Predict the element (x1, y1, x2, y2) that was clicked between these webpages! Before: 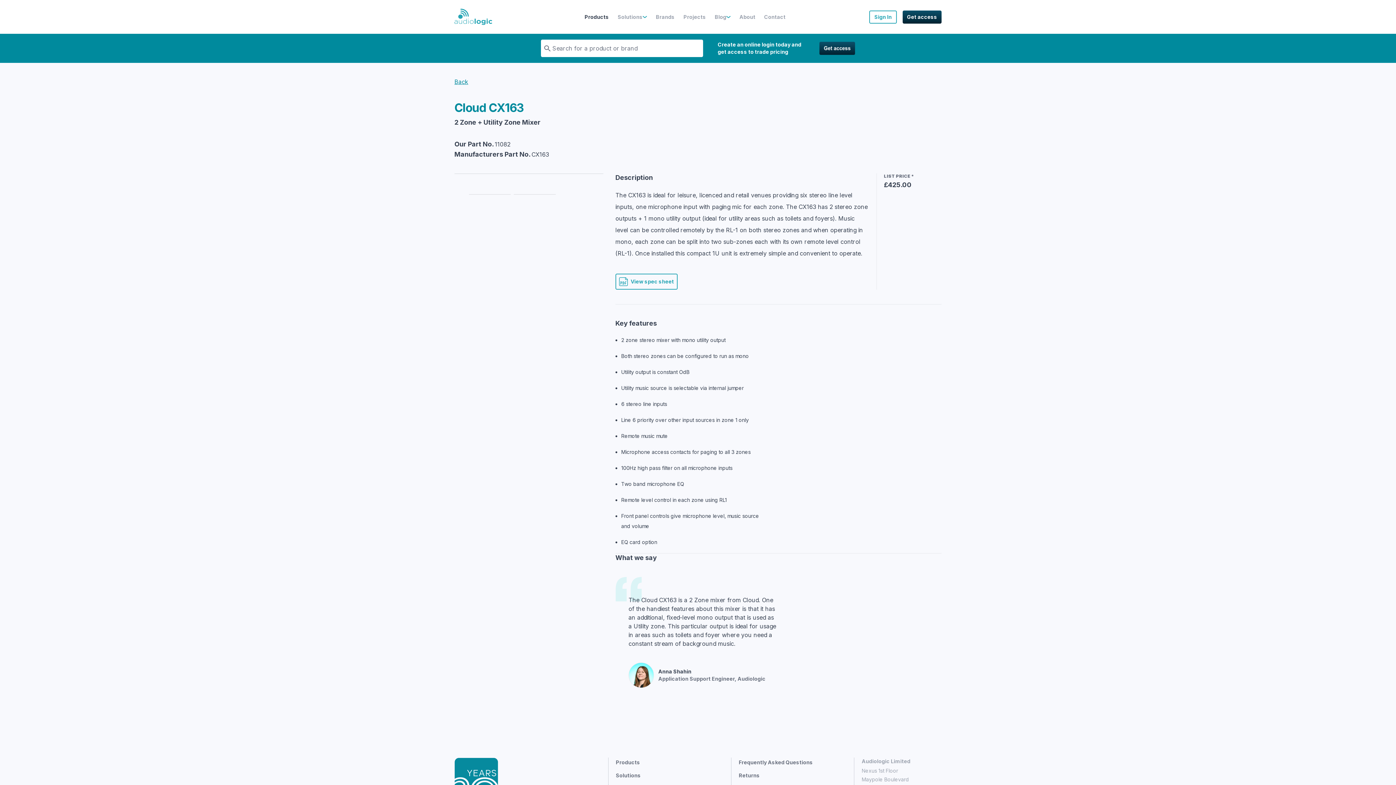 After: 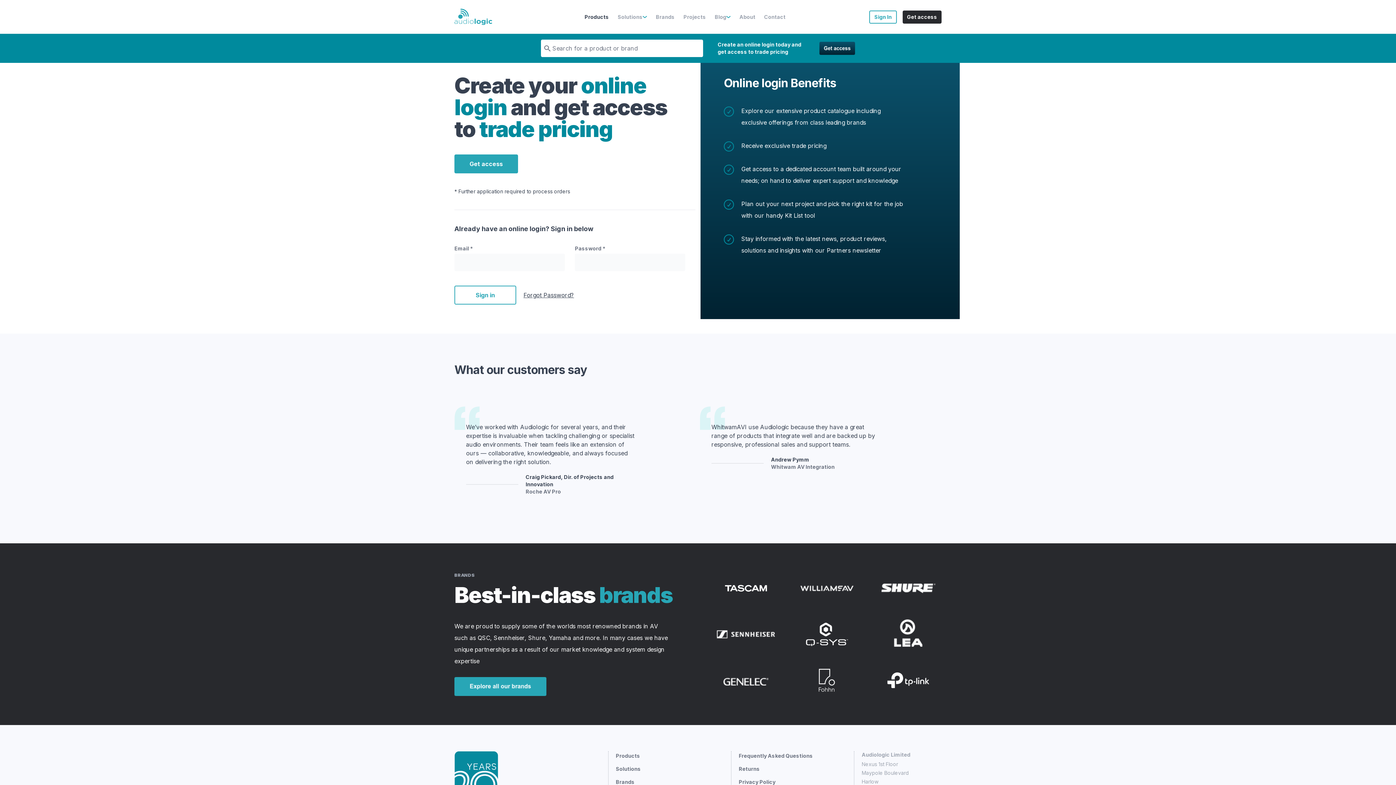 Action: bbox: (902, 10, 941, 23) label: Get access